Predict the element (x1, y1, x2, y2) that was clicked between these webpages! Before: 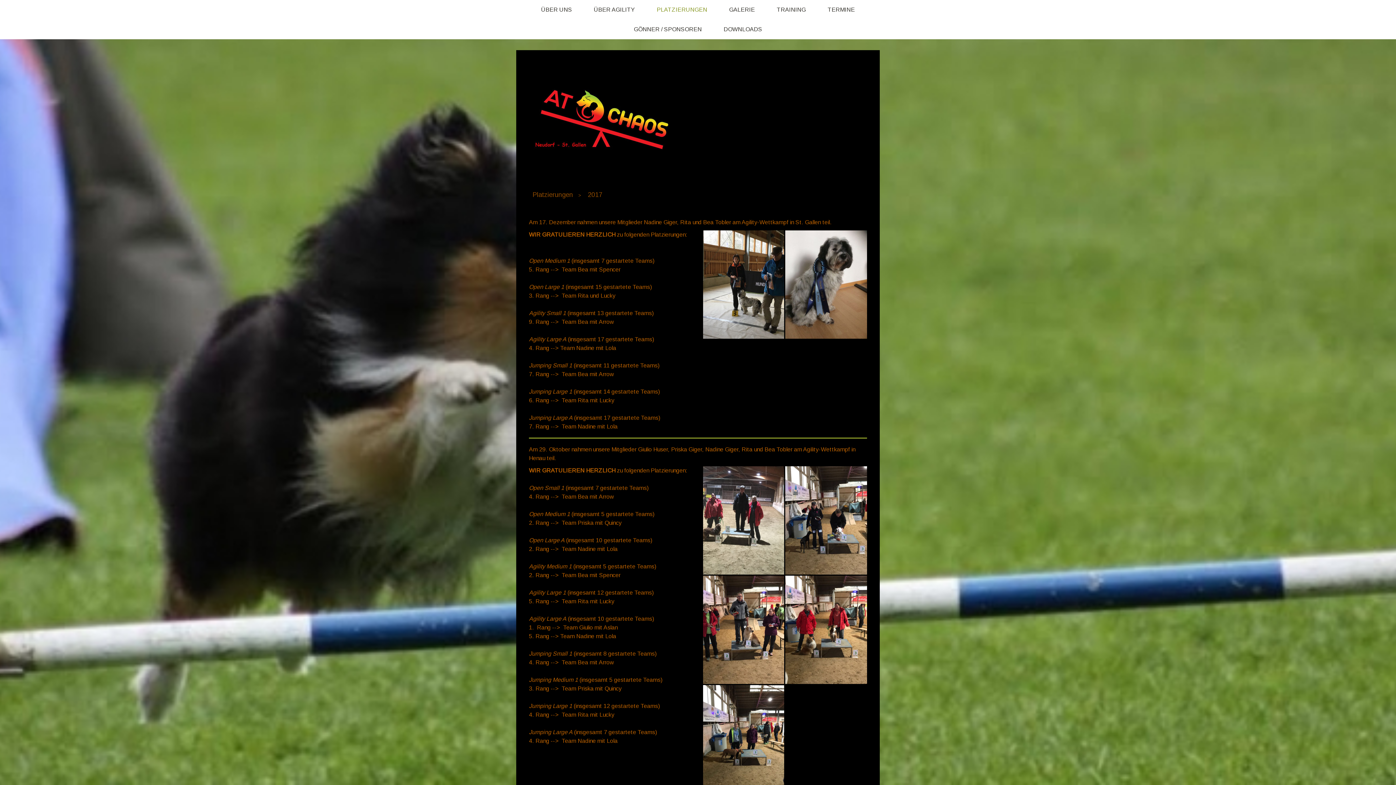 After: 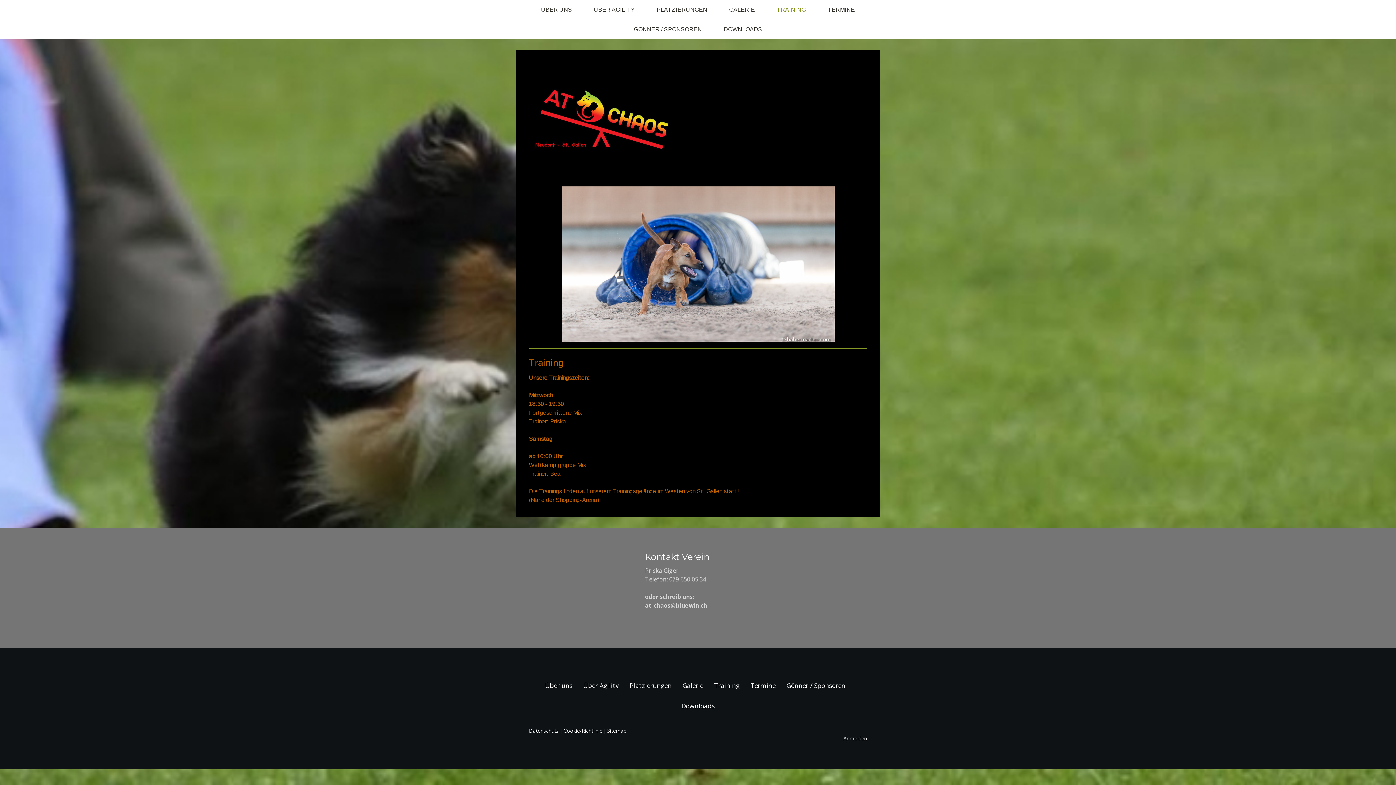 Action: label: TRAINING bbox: (766, 0, 816, 19)